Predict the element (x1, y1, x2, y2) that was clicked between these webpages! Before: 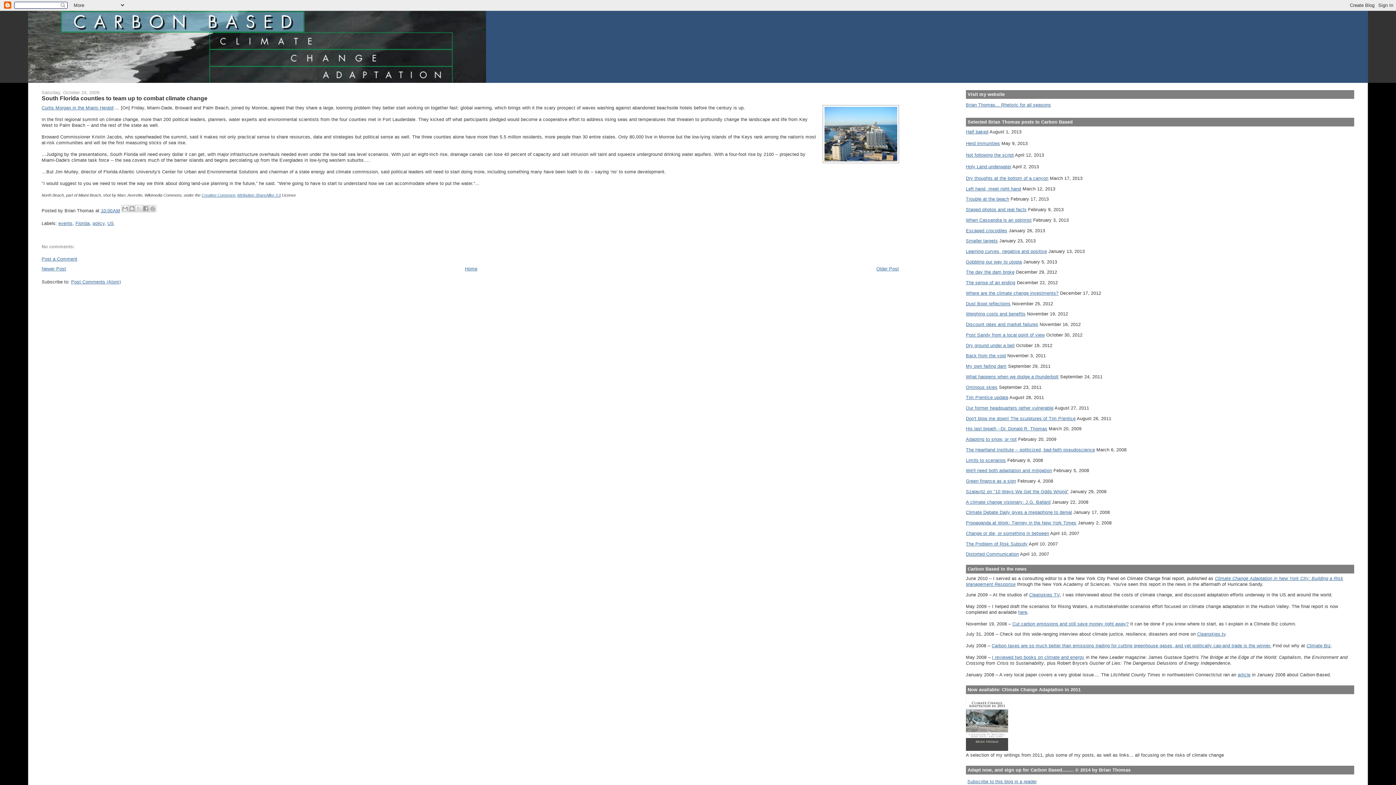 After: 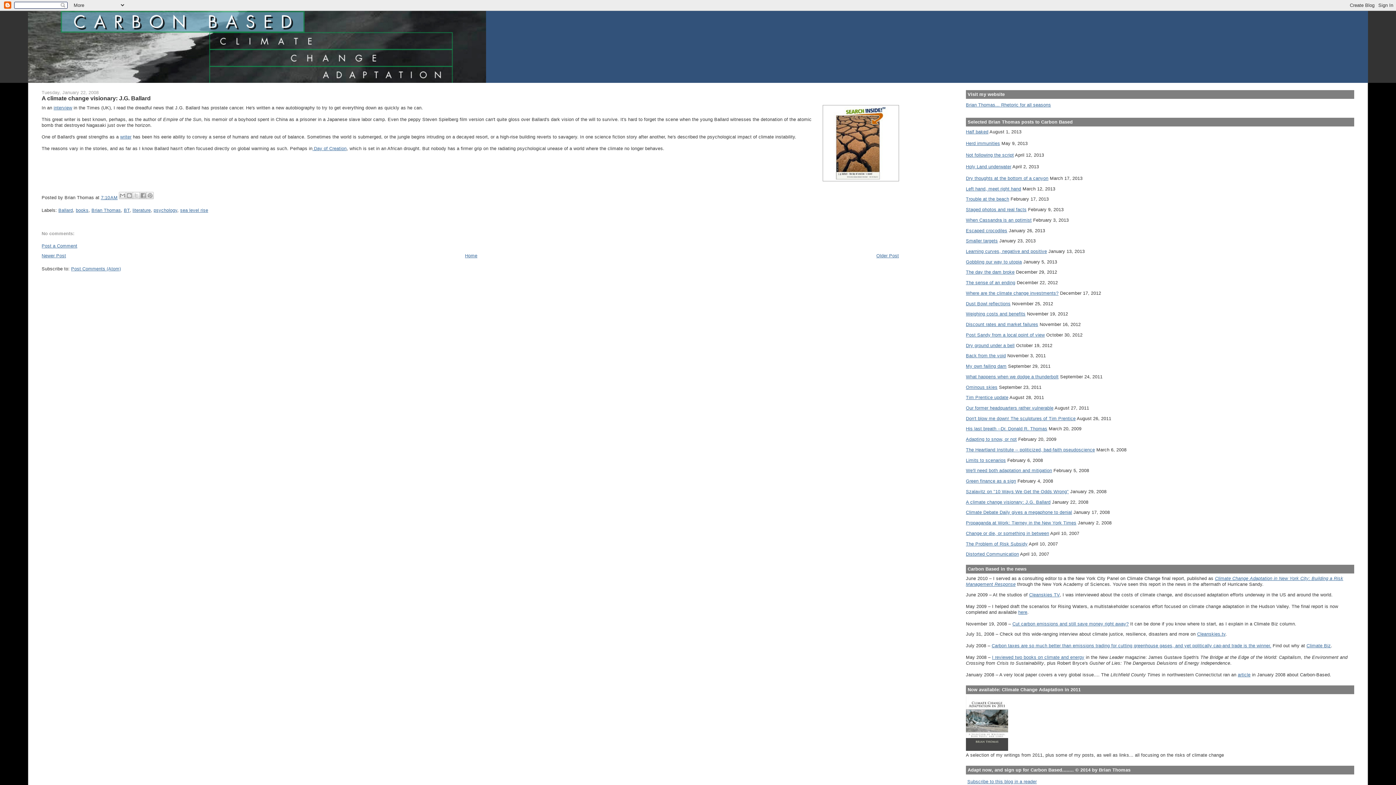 Action: label: A climate change visionary: J.G. Ballard bbox: (966, 499, 1050, 504)